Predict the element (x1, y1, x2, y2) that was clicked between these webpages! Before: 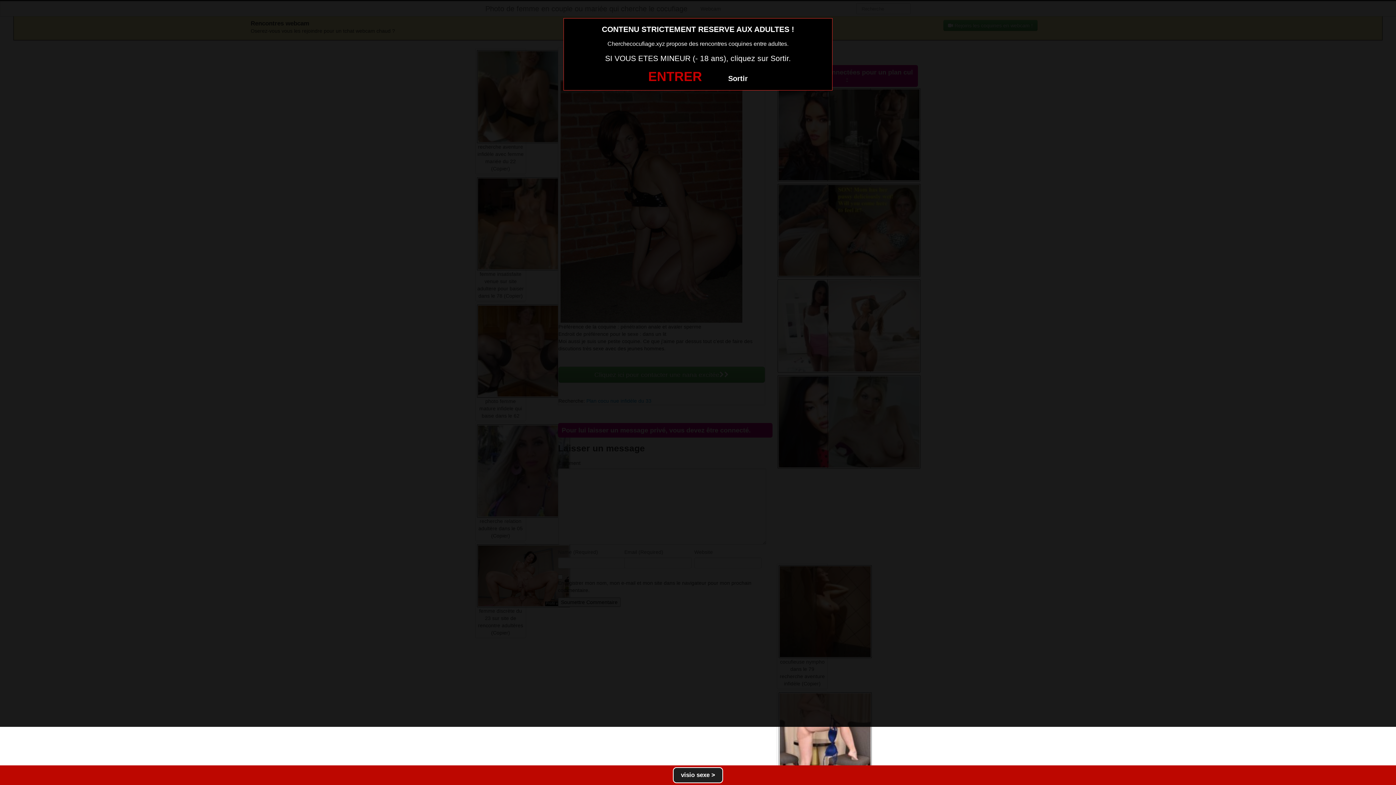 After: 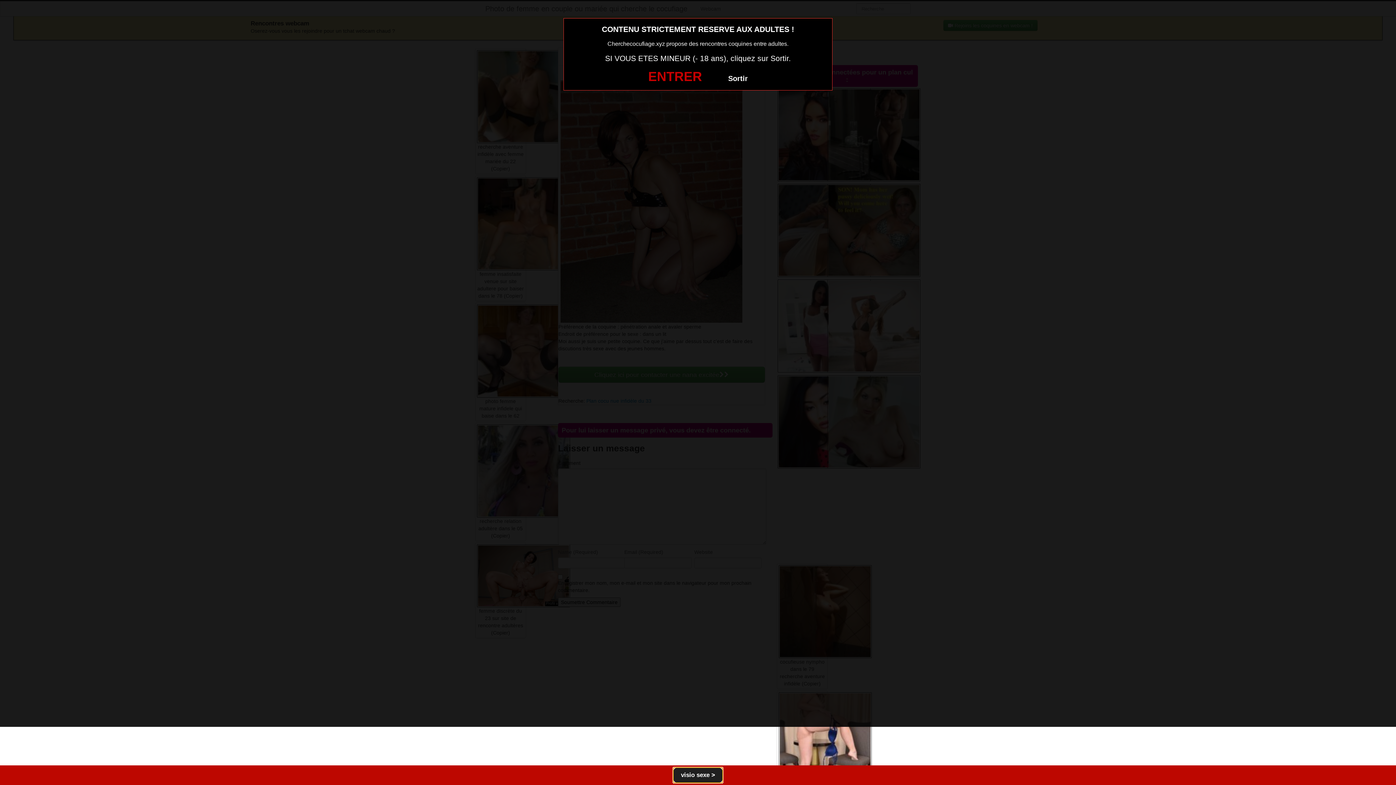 Action: bbox: (673, 767, 723, 783) label: visio sexe >